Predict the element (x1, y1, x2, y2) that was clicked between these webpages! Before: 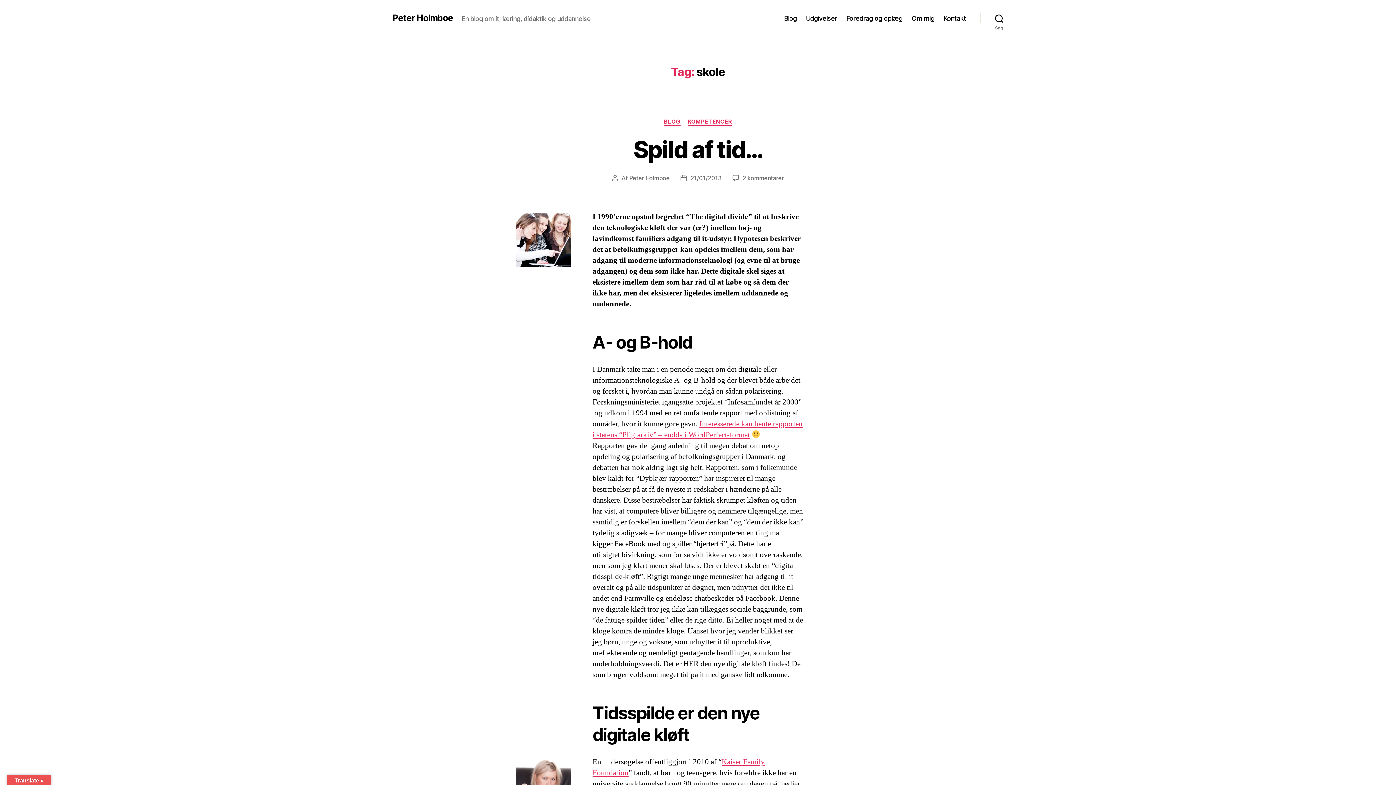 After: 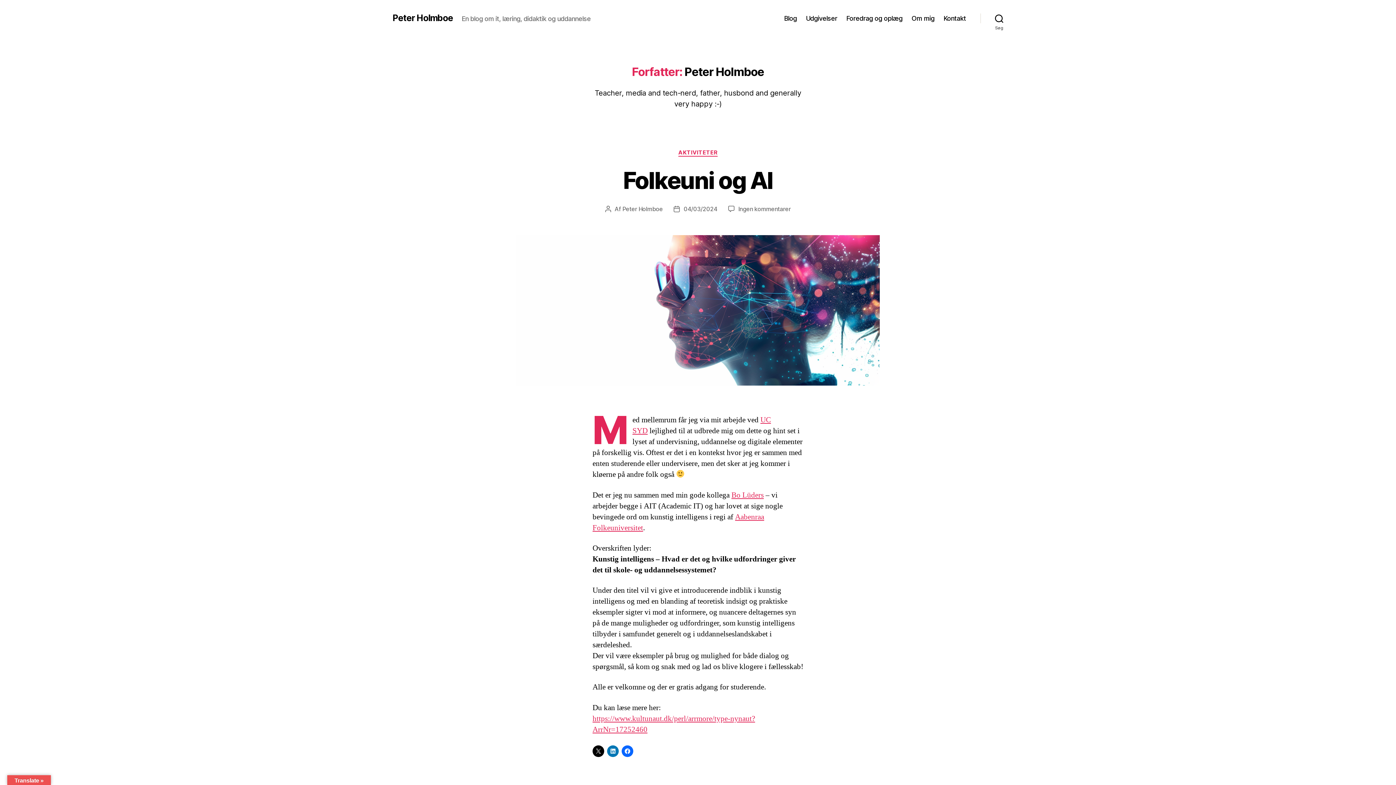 Action: bbox: (629, 174, 669, 181) label: Peter Holmboe